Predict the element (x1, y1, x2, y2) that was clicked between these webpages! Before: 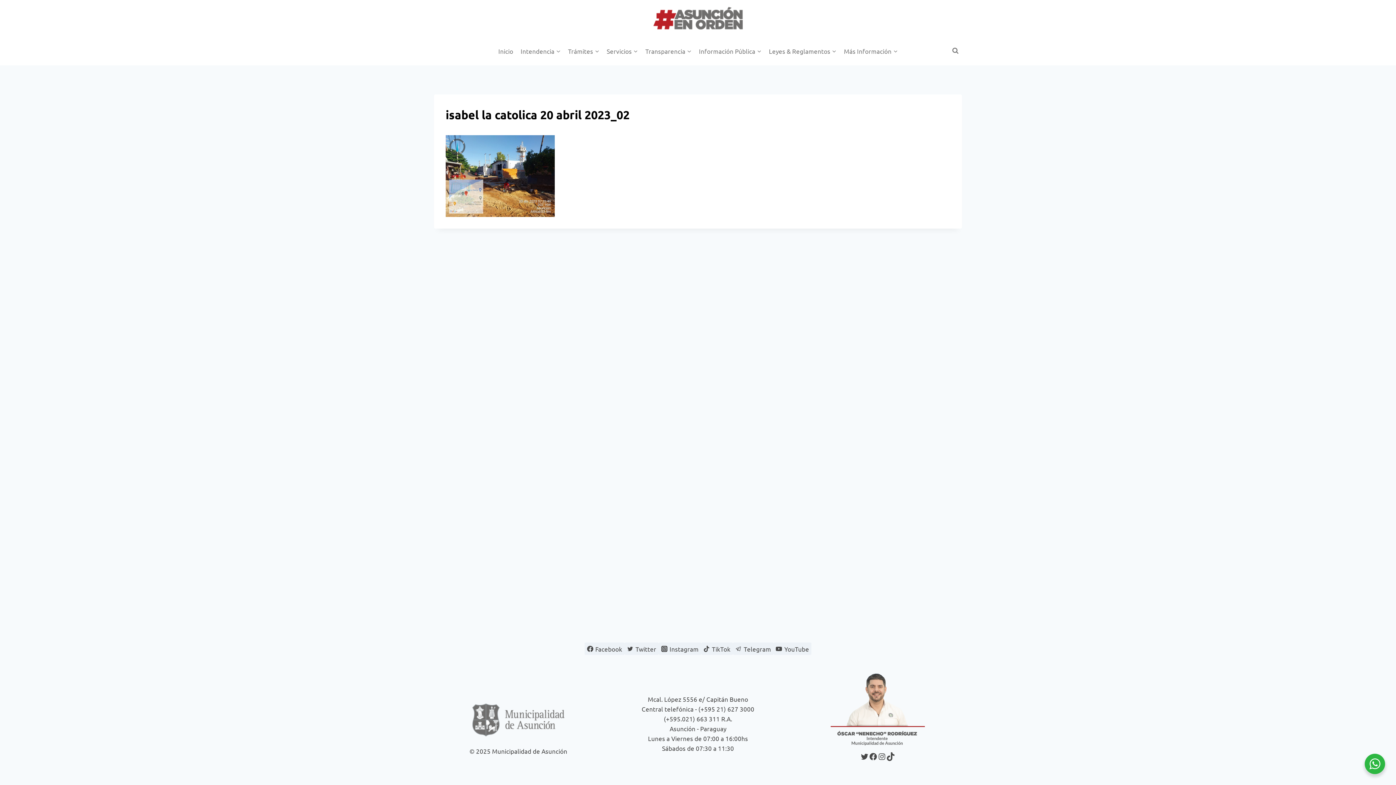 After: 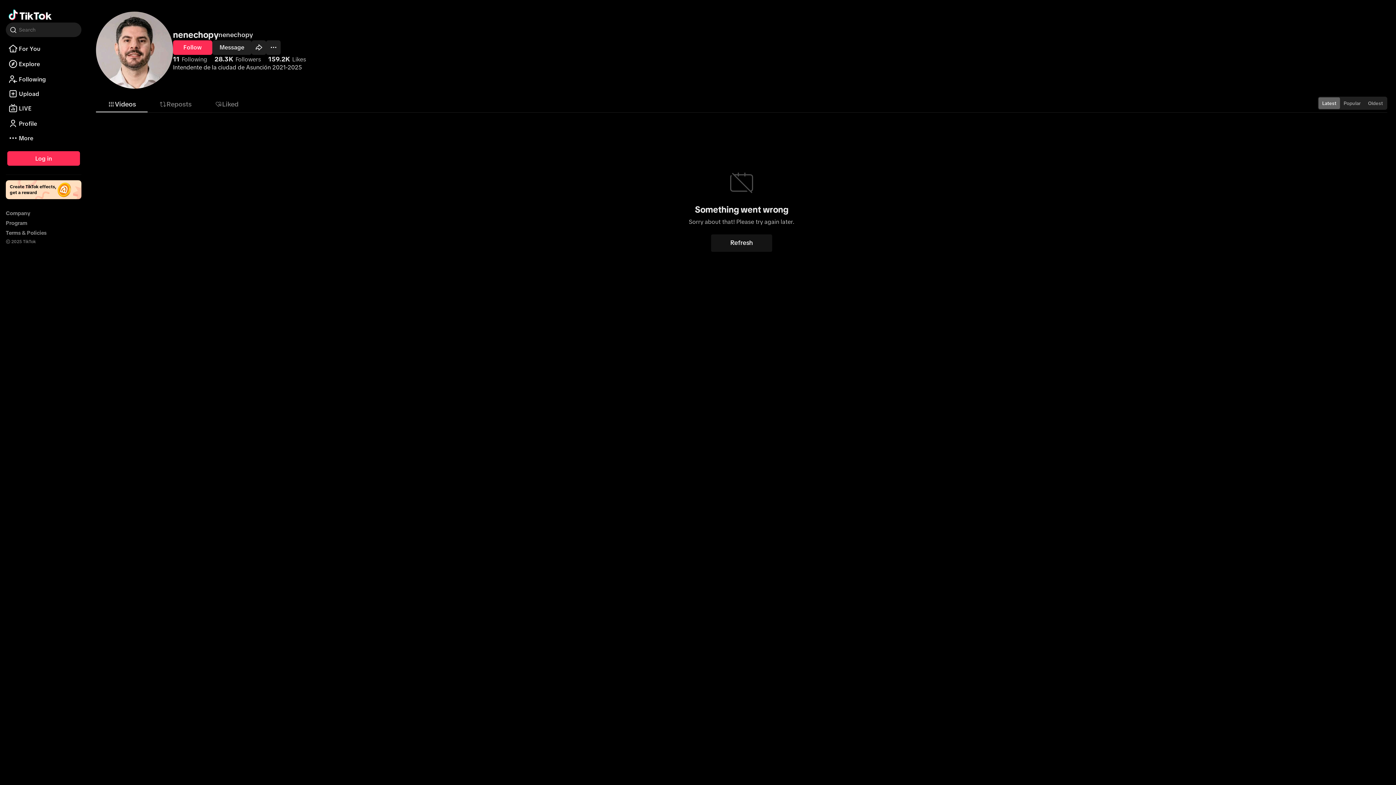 Action: label: TikTok bbox: (886, 752, 895, 761)